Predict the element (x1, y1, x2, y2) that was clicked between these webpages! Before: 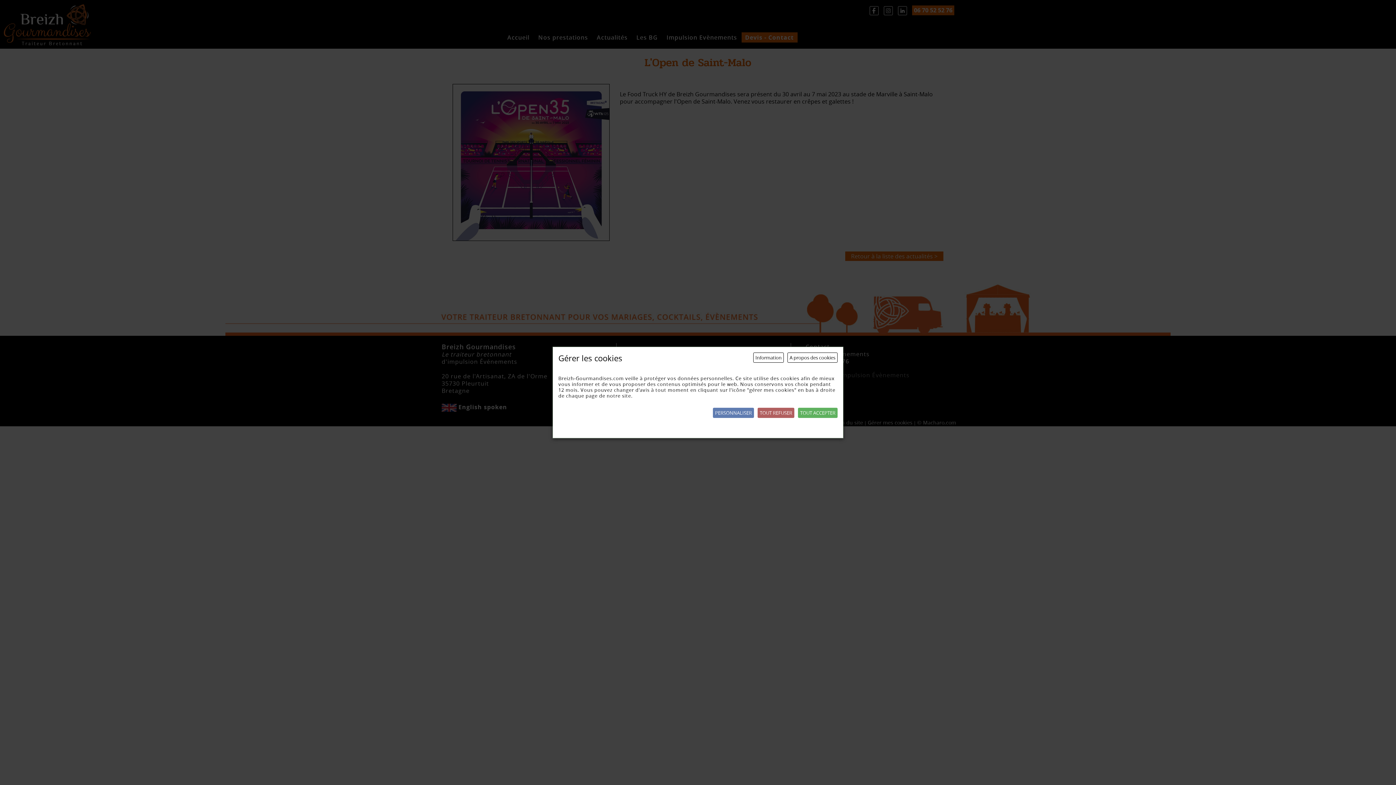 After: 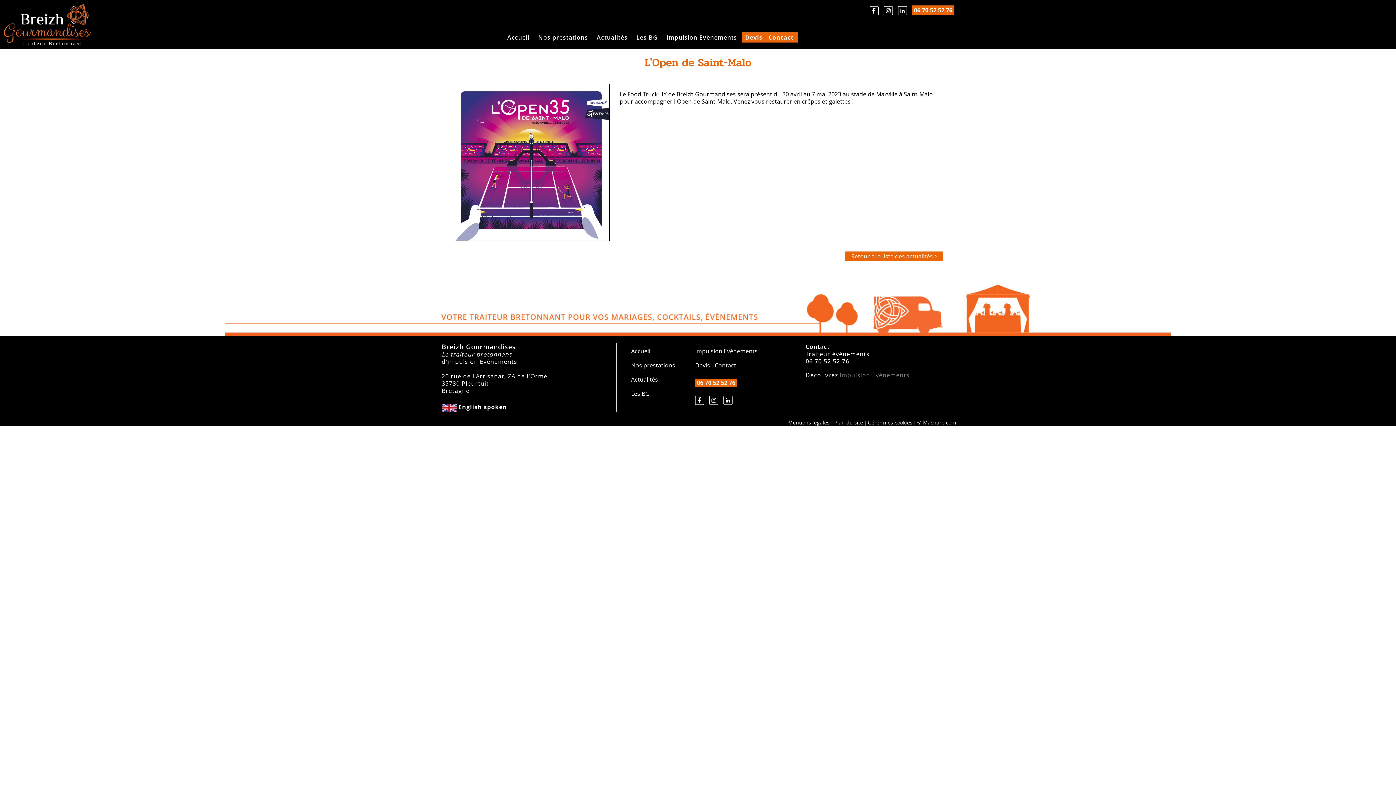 Action: bbox: (798, 408, 837, 418) label: TOUT ACCEPTER